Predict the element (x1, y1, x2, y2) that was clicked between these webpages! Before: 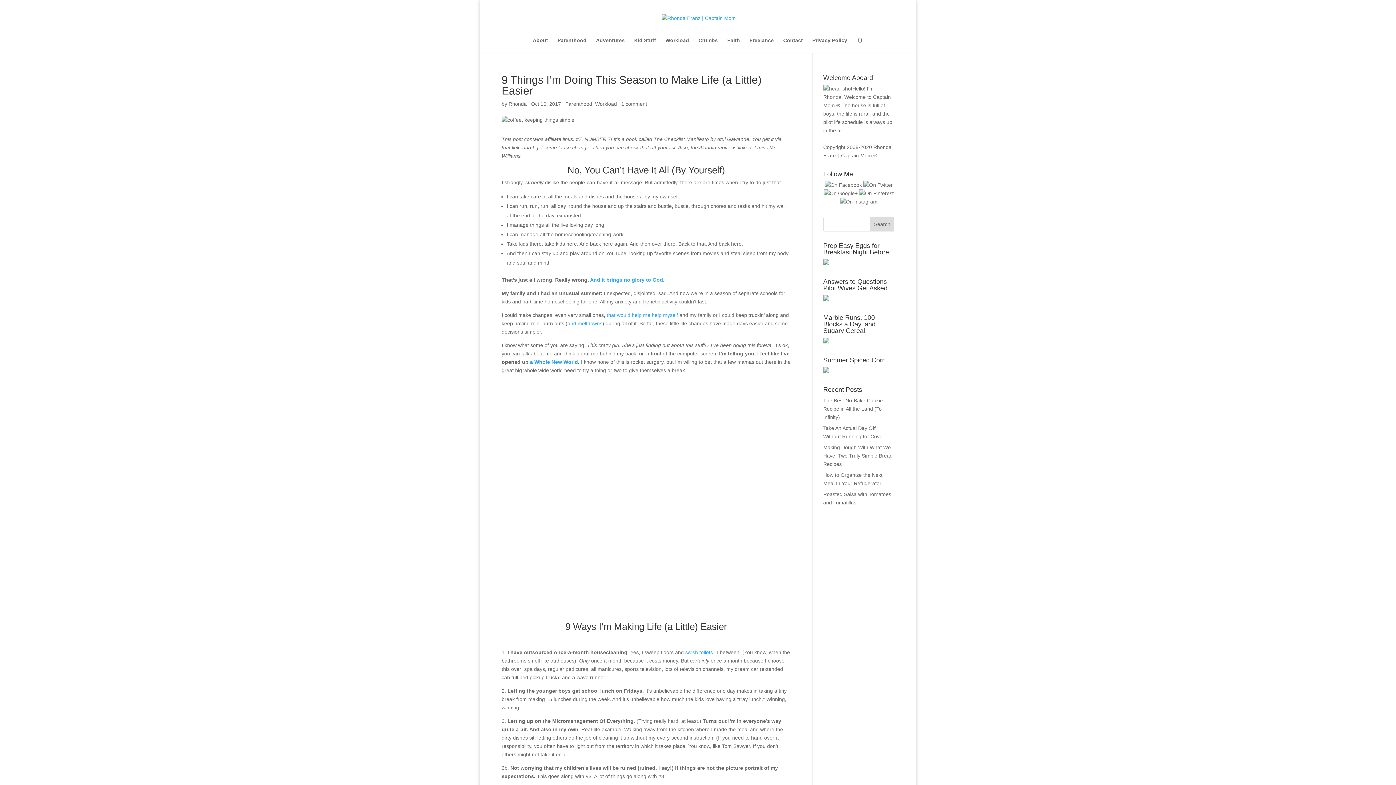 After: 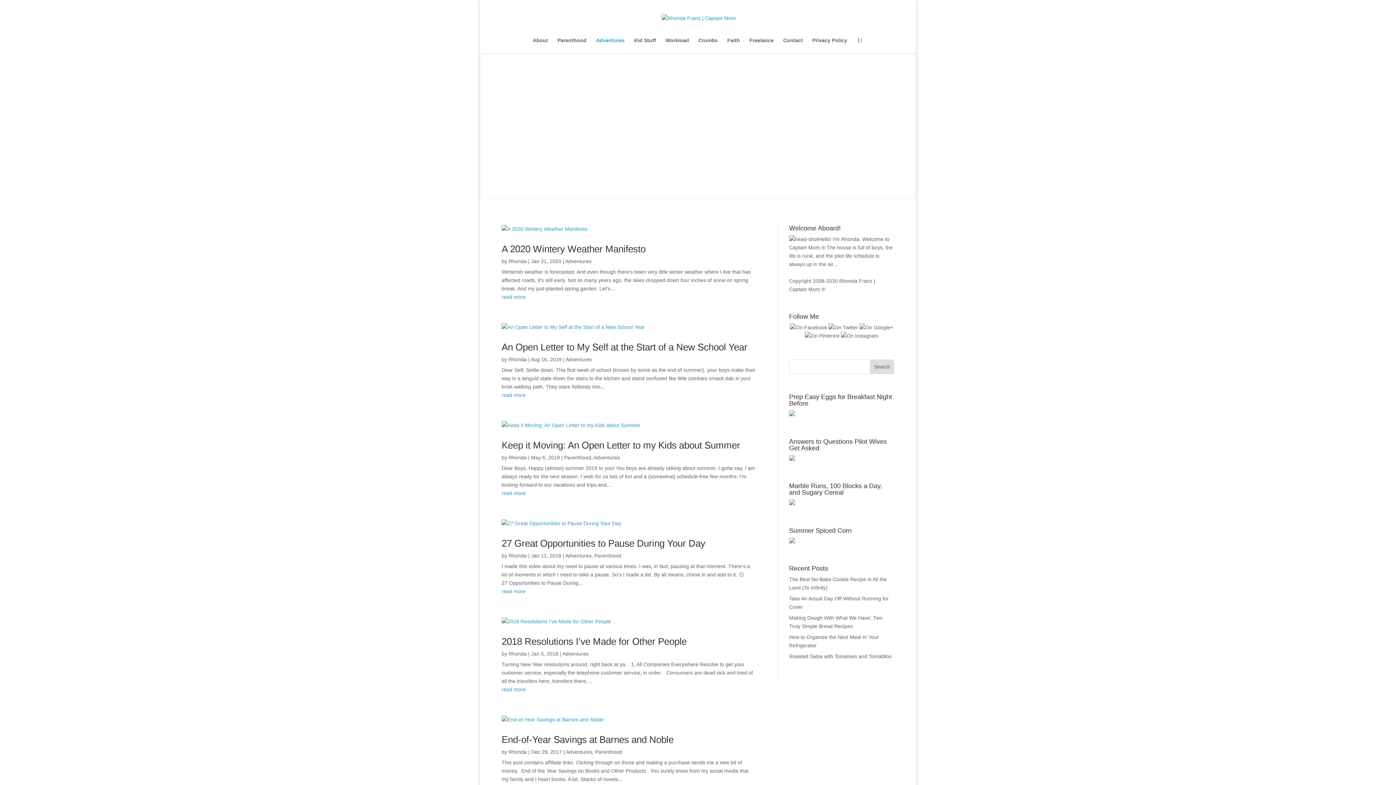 Action: bbox: (596, 37, 624, 53) label: Adventures